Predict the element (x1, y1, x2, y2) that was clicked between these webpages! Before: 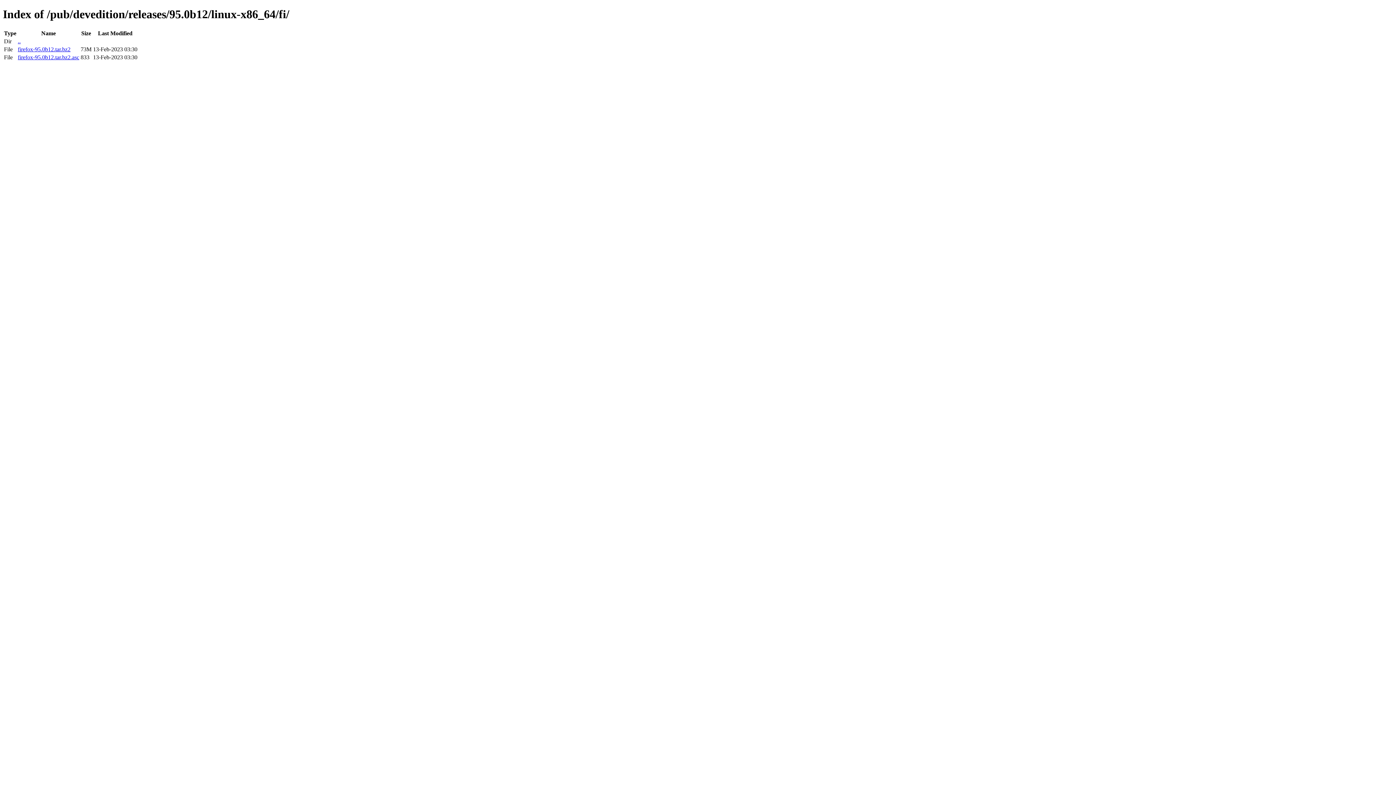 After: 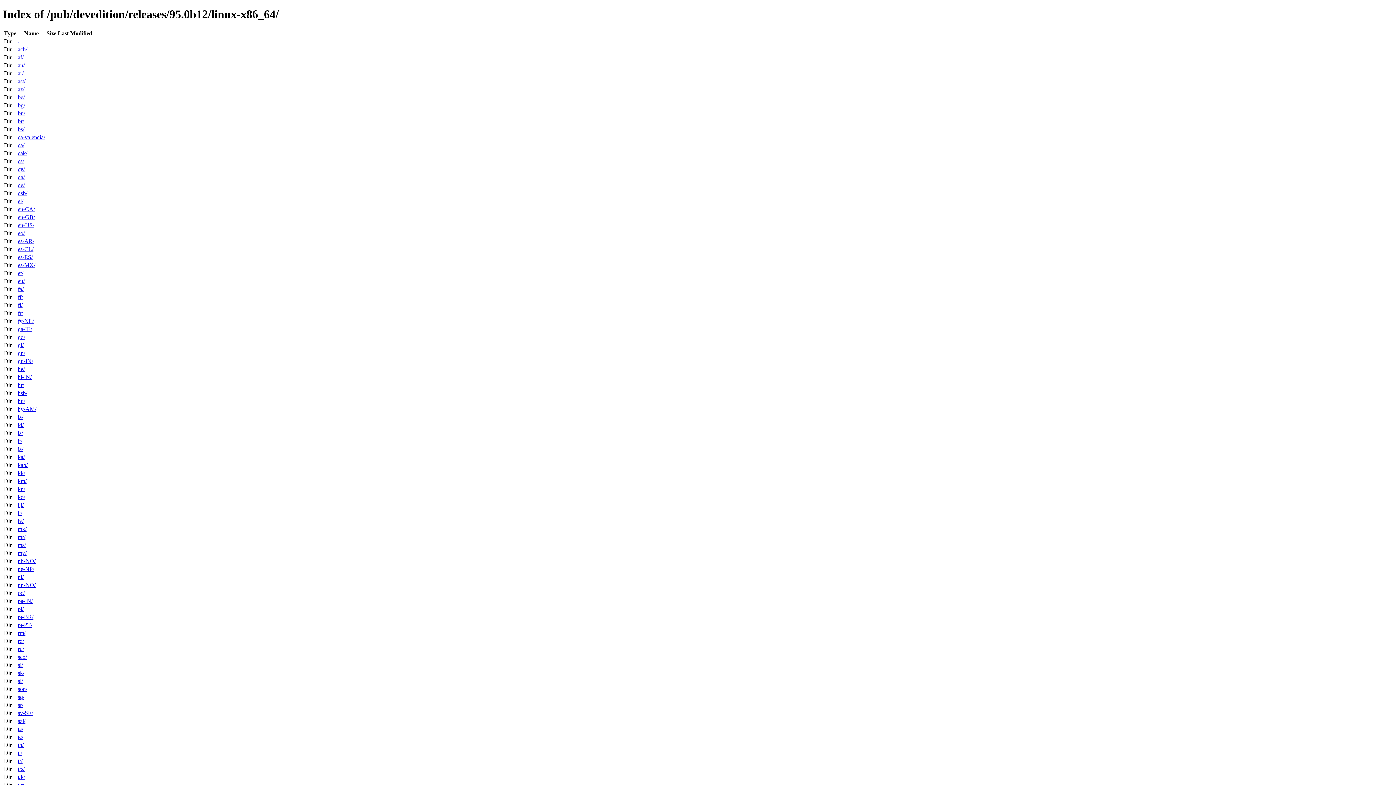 Action: bbox: (17, 38, 20, 44) label: ..